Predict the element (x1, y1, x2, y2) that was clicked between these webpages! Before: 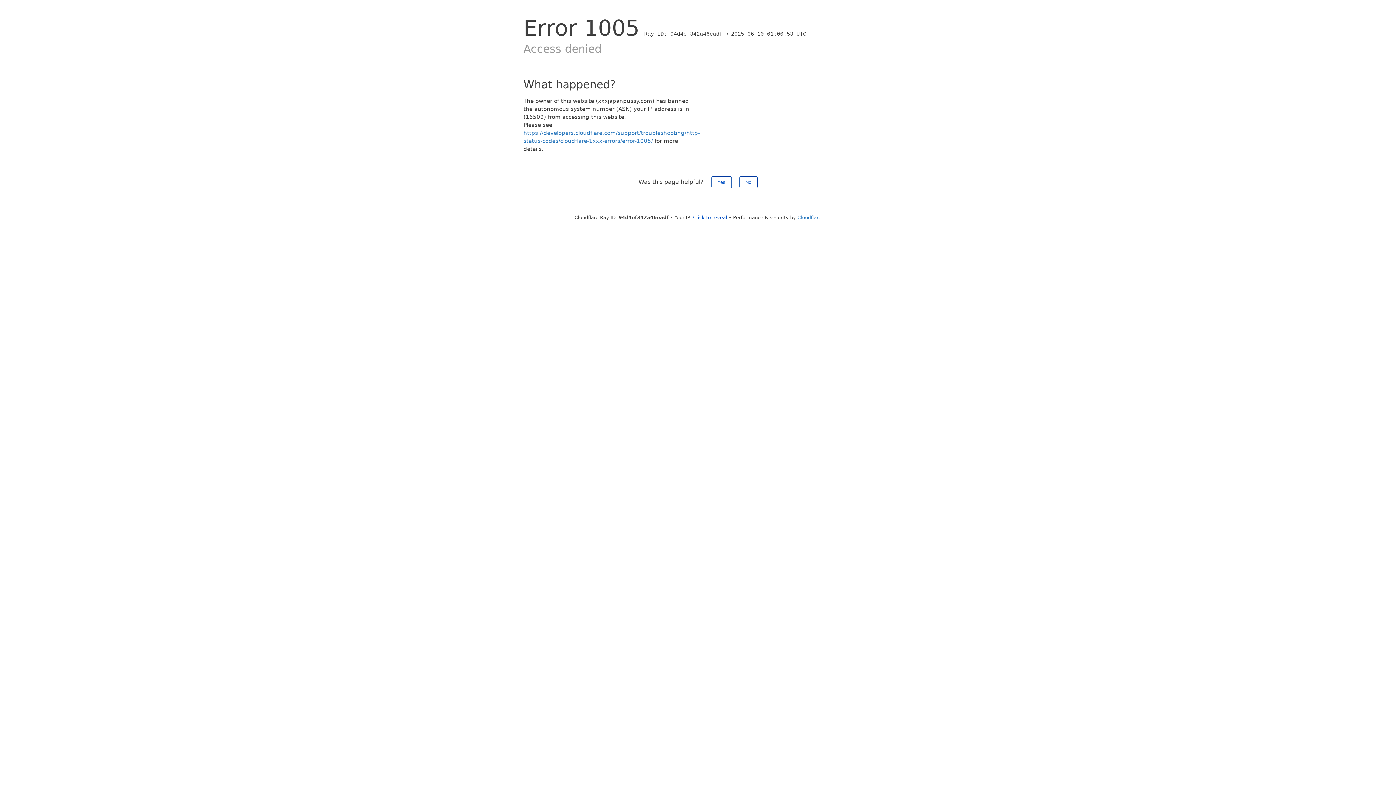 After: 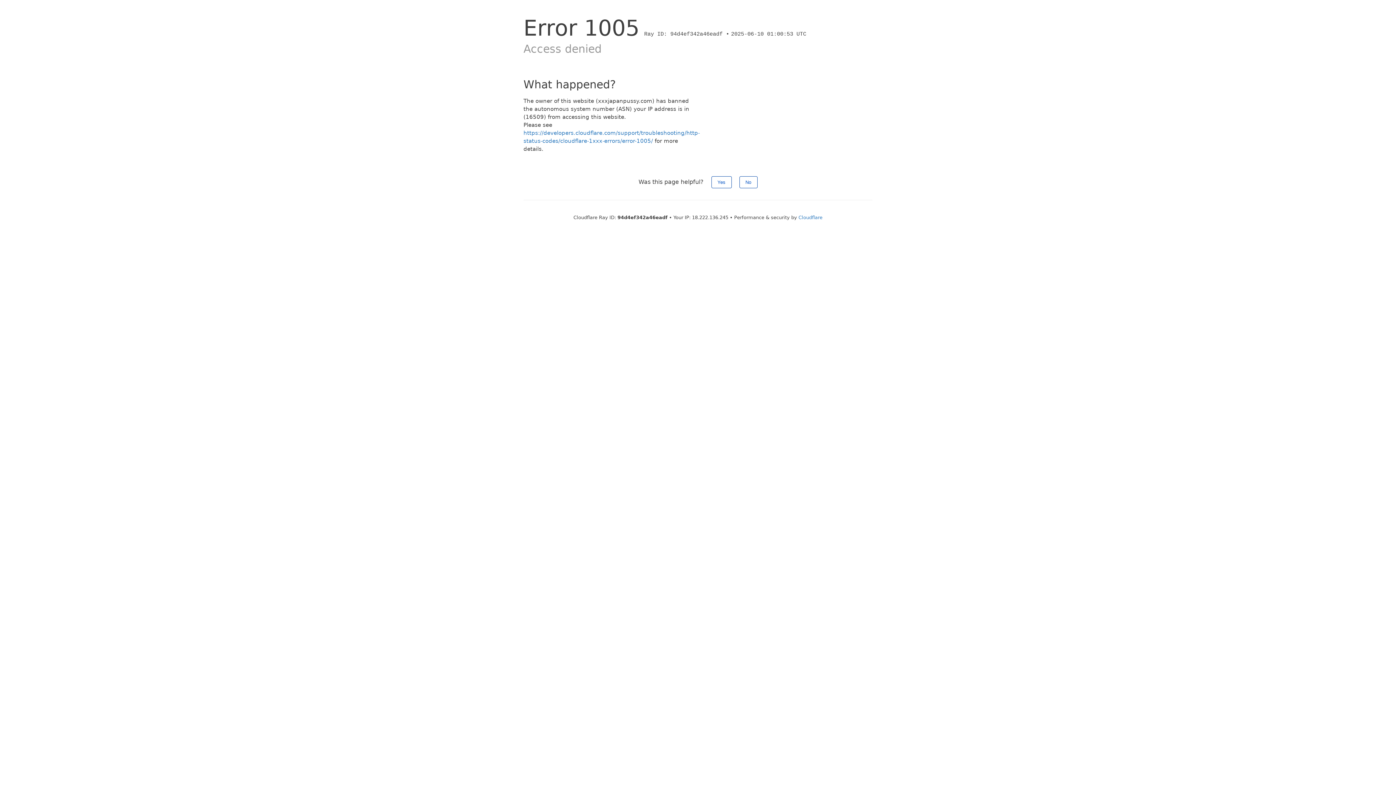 Action: label: Click to reveal bbox: (693, 214, 727, 220)